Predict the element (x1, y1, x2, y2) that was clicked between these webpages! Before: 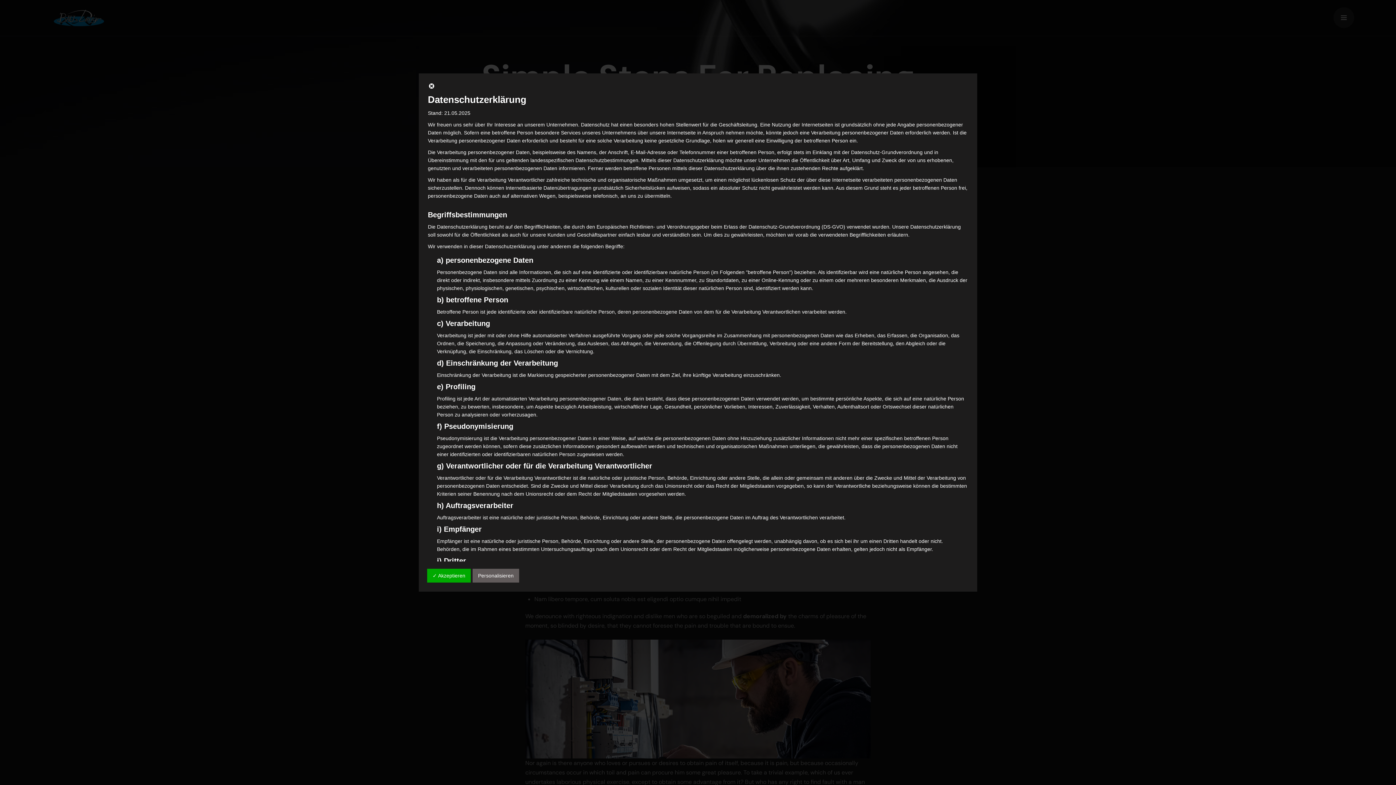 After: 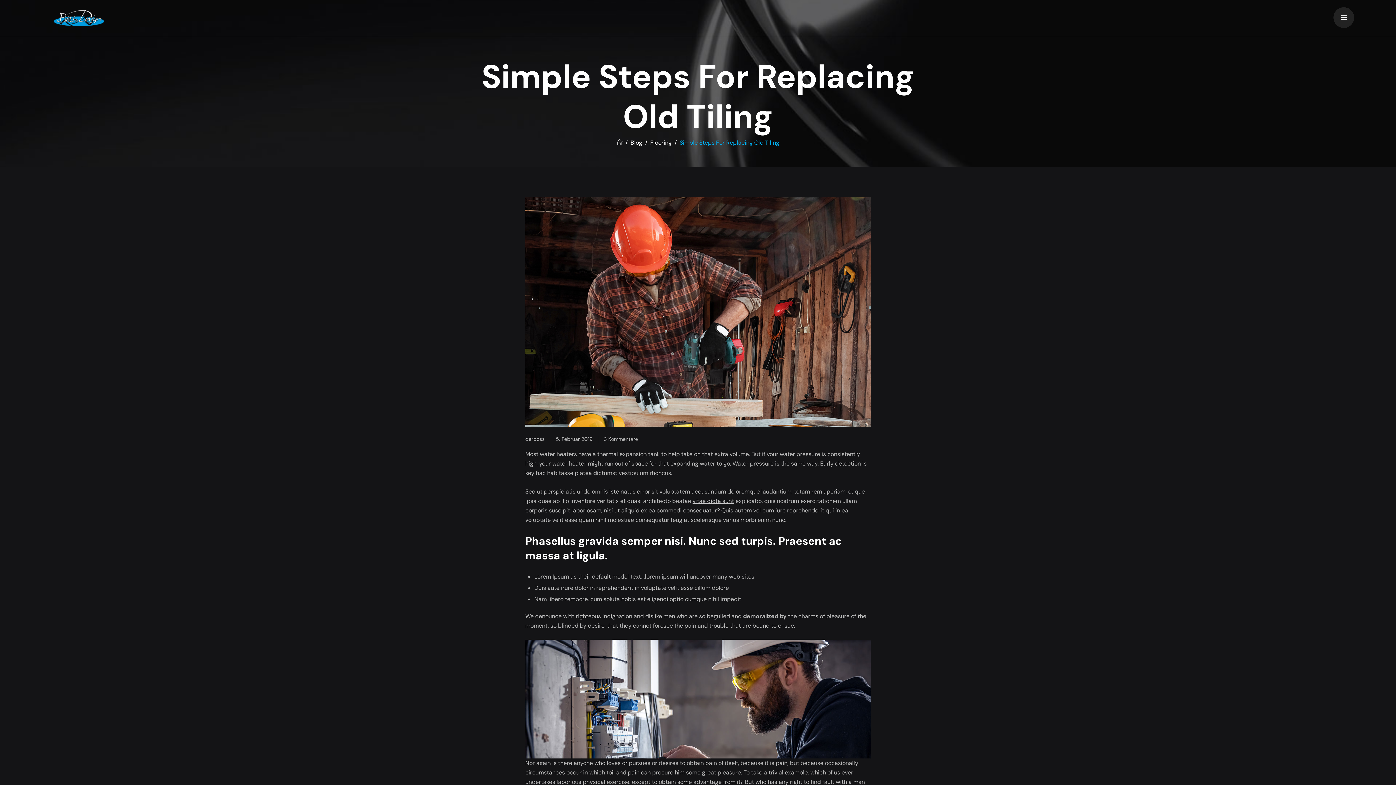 Action: bbox: (428, 84, 435, 90)